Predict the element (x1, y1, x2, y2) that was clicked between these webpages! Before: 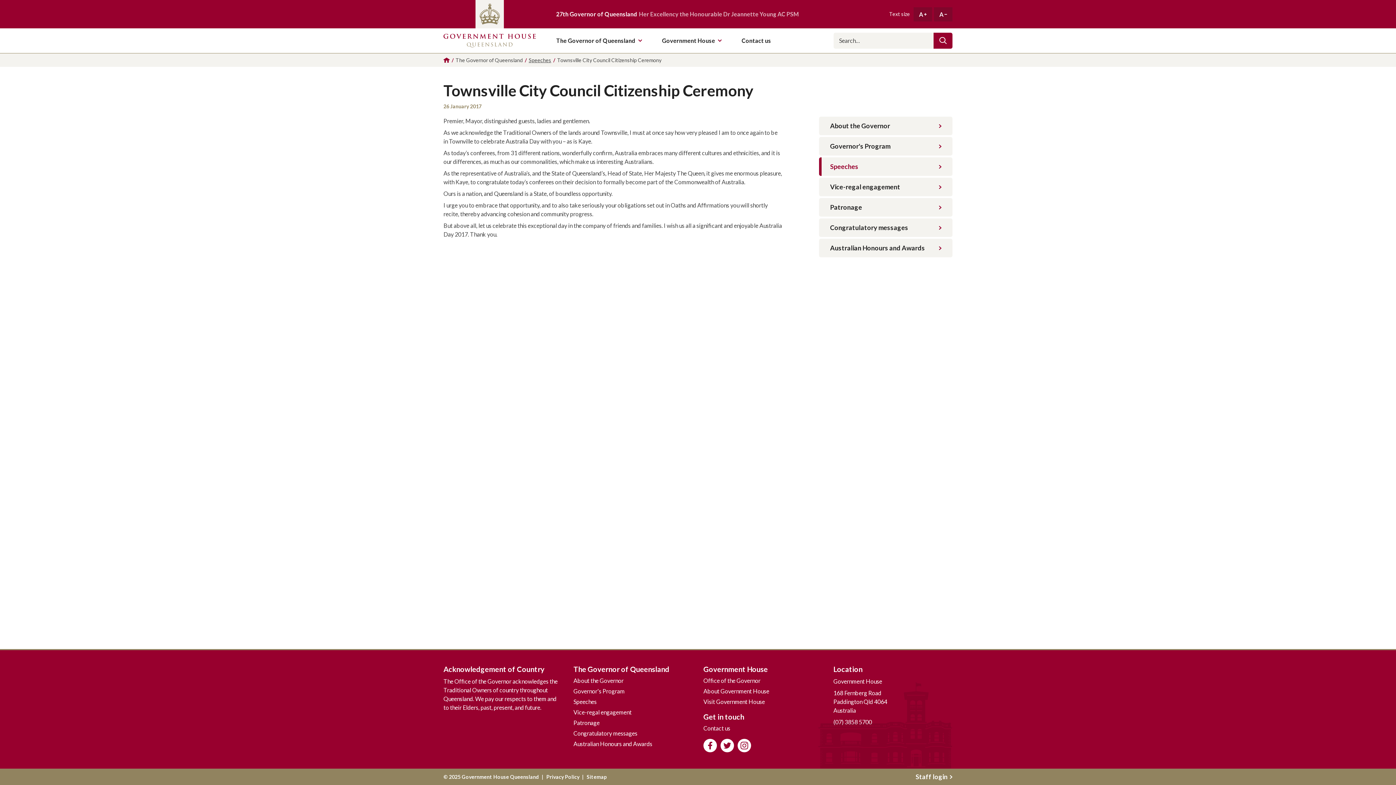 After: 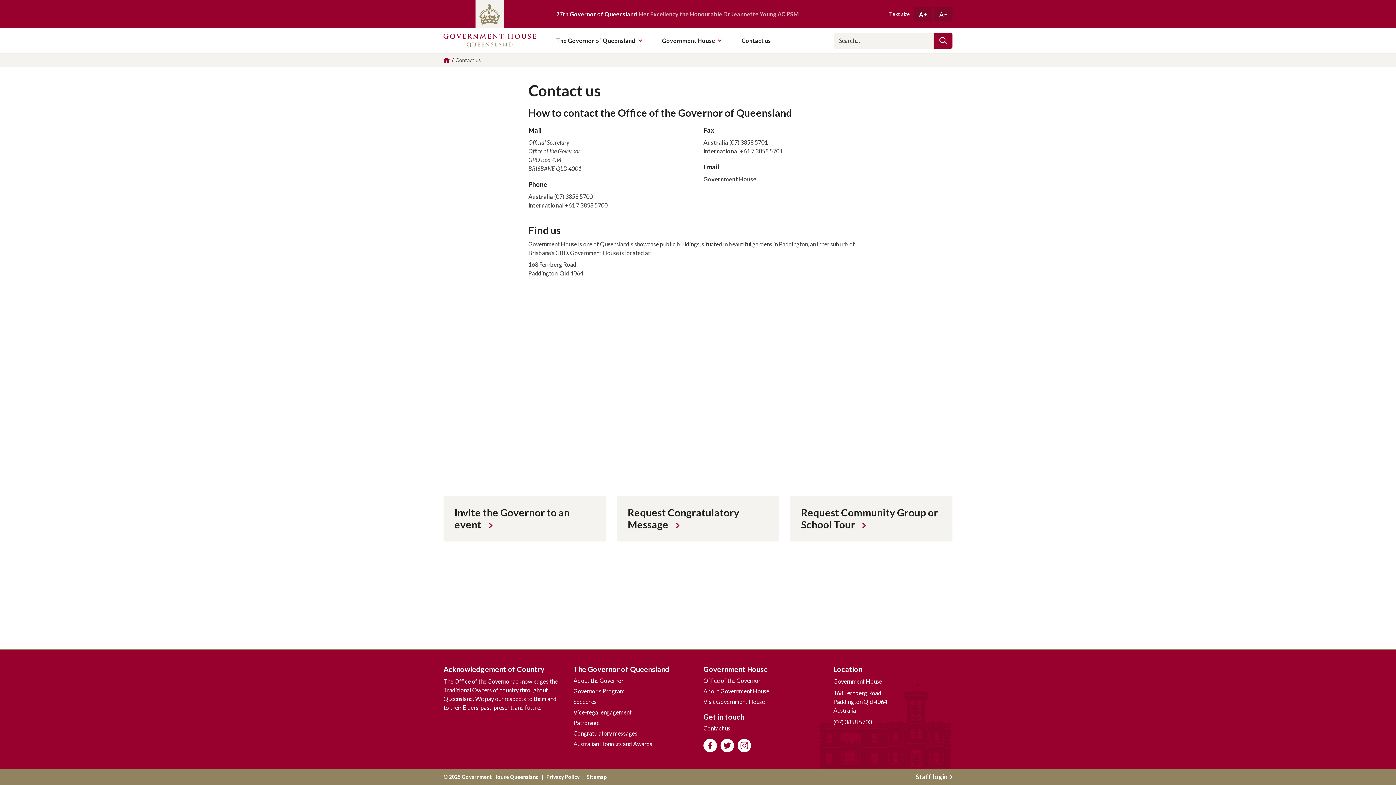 Action: bbox: (703, 723, 730, 733) label: Contact us